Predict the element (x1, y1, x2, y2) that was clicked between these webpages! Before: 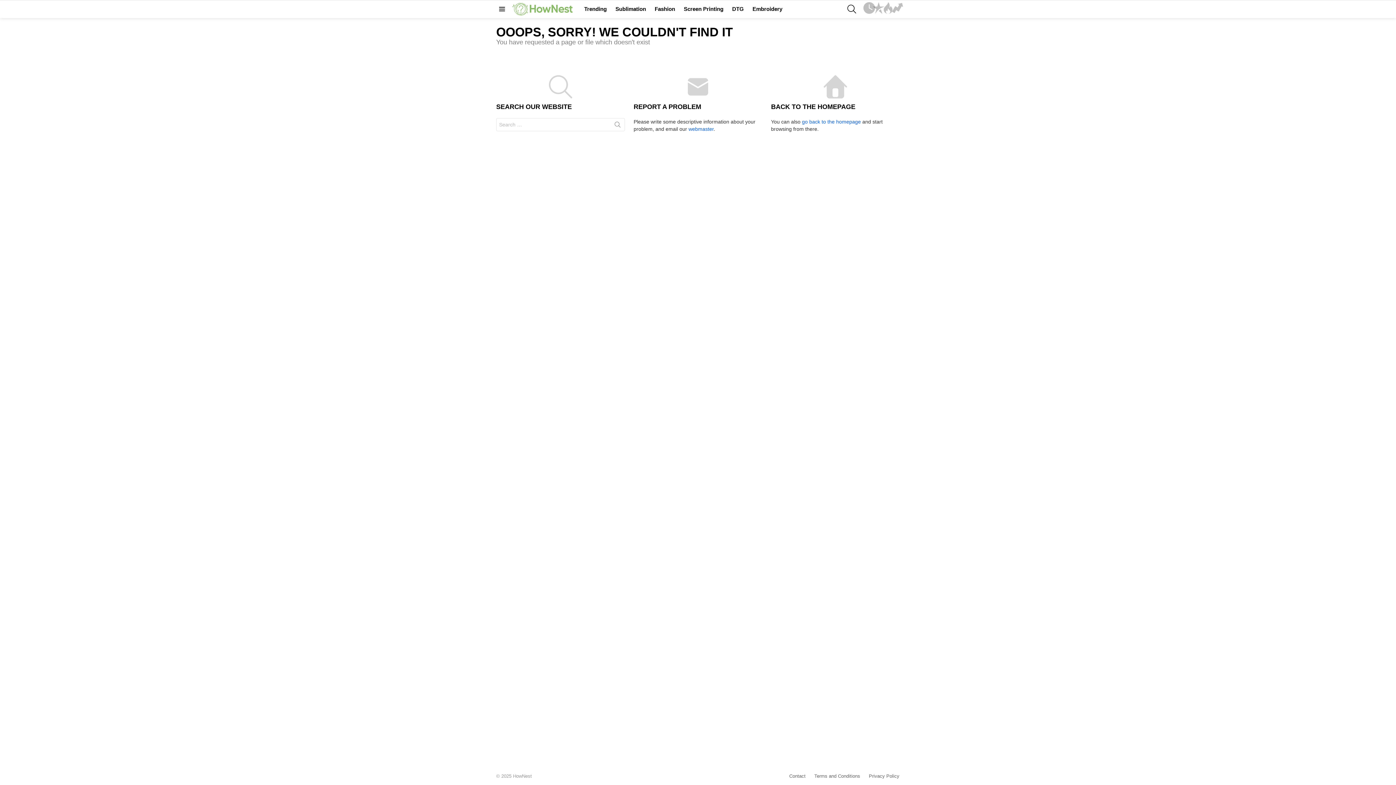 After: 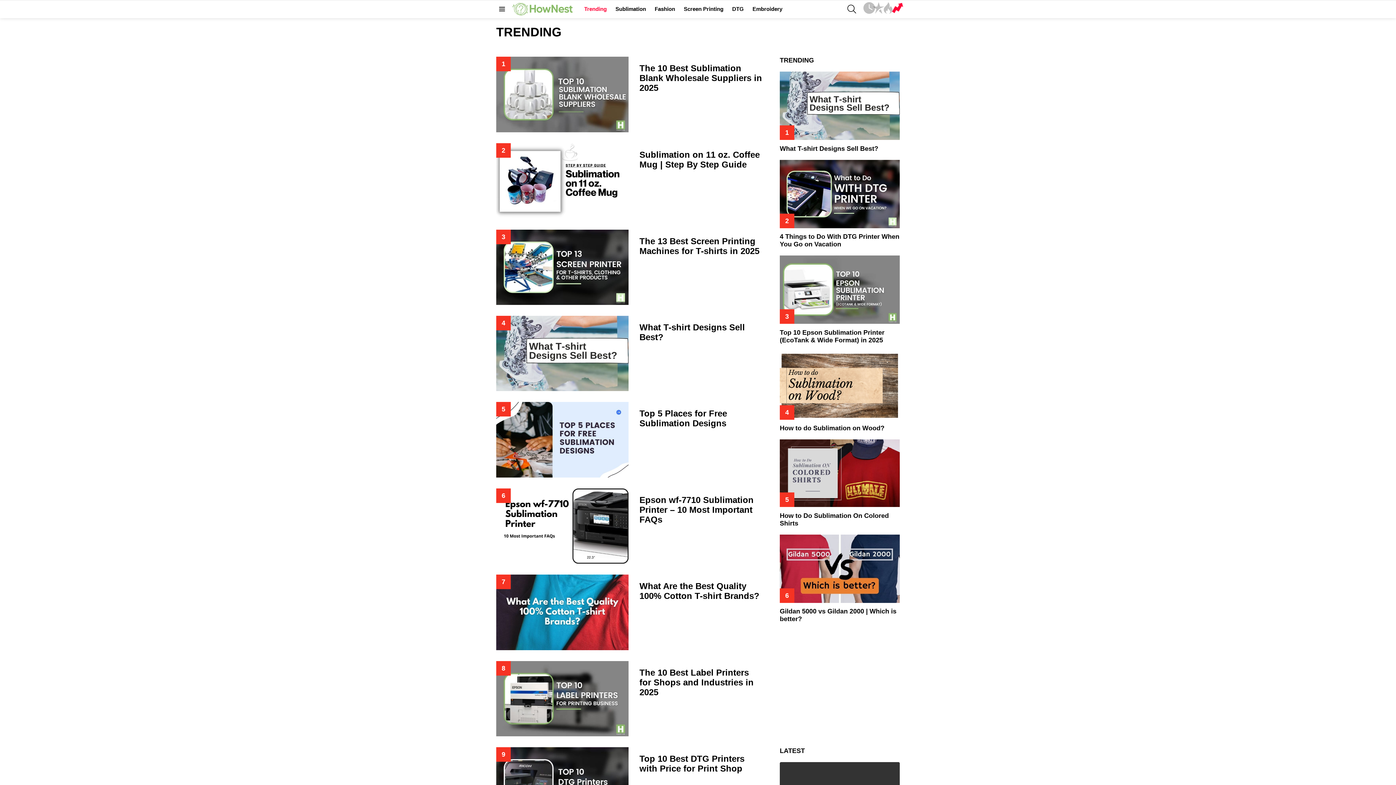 Action: label: Trending bbox: (580, 3, 610, 14)